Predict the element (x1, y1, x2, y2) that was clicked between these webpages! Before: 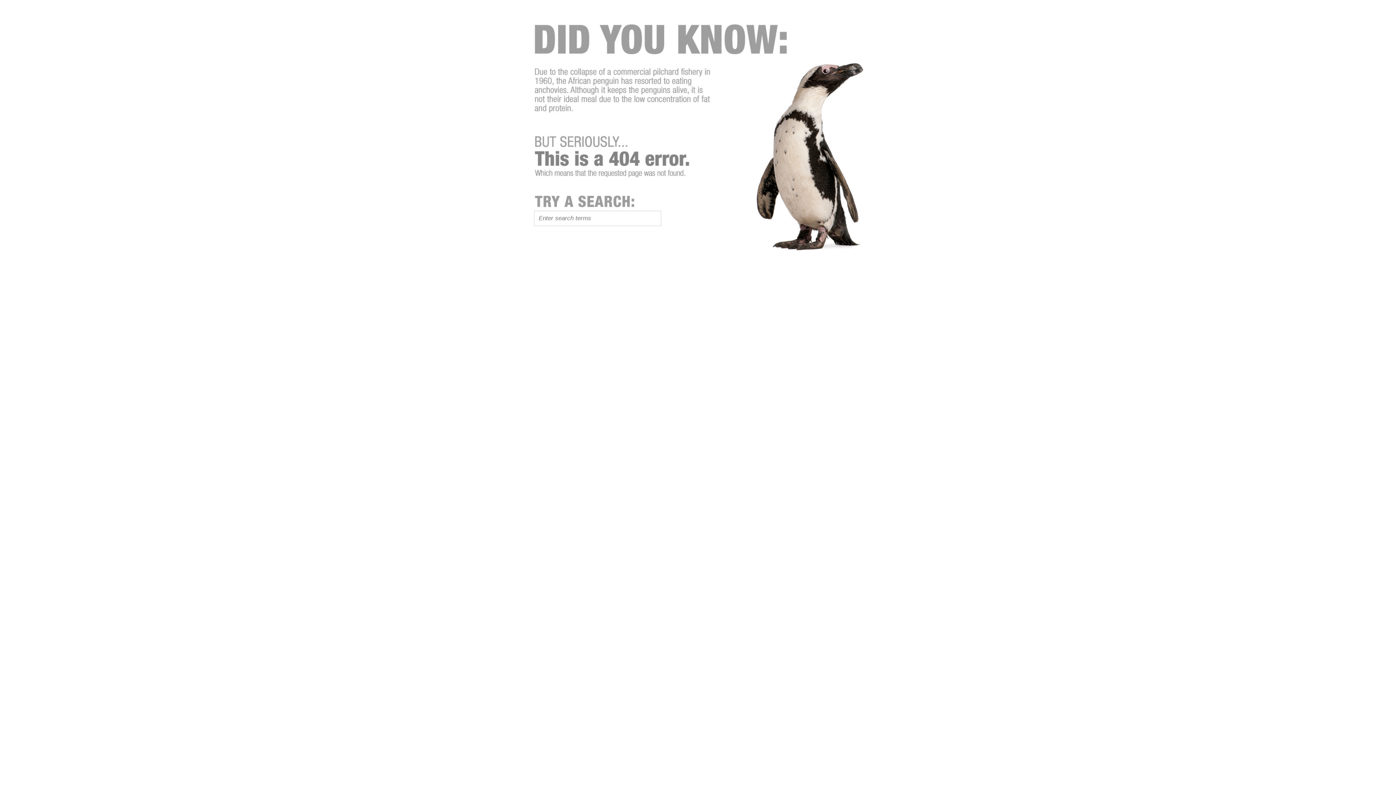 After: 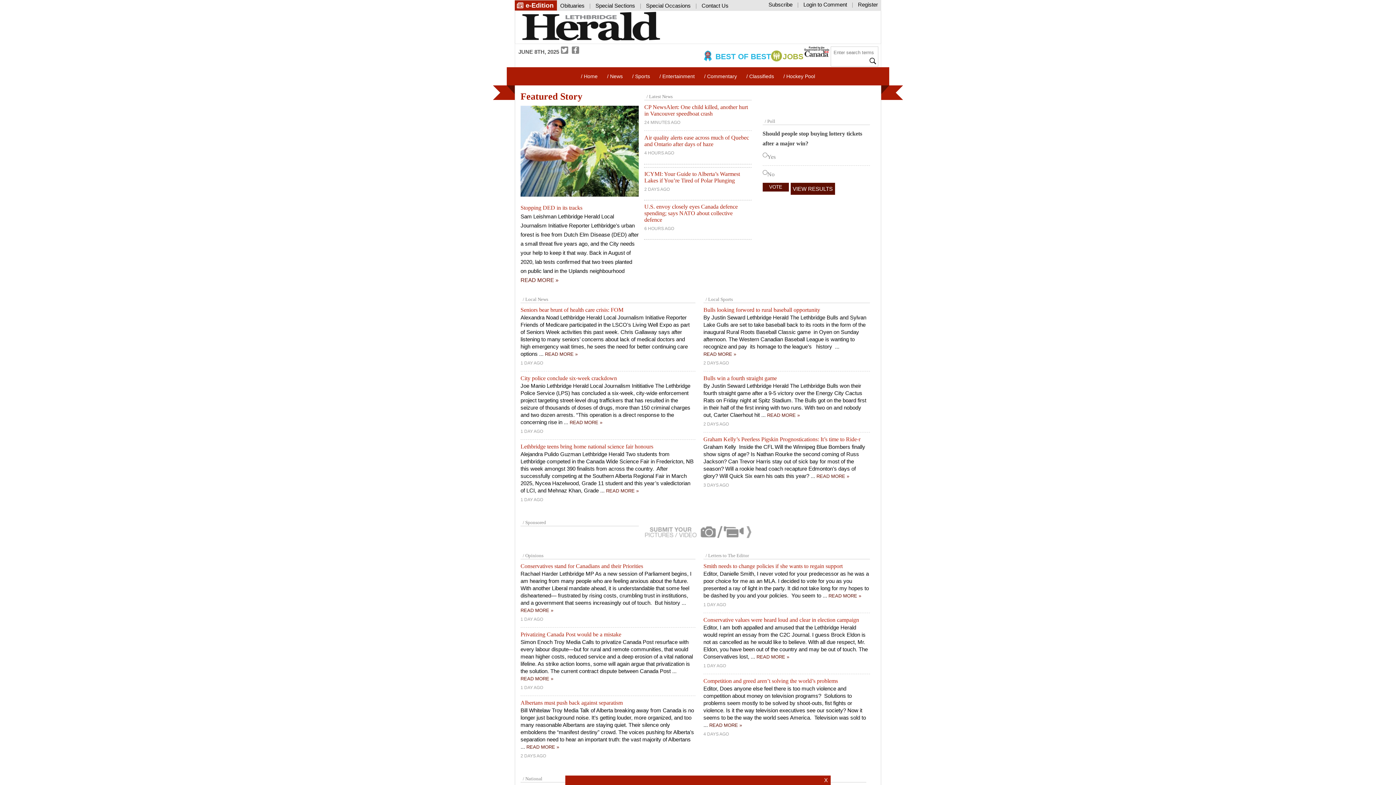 Action: bbox: (529, 335, 678, 341)